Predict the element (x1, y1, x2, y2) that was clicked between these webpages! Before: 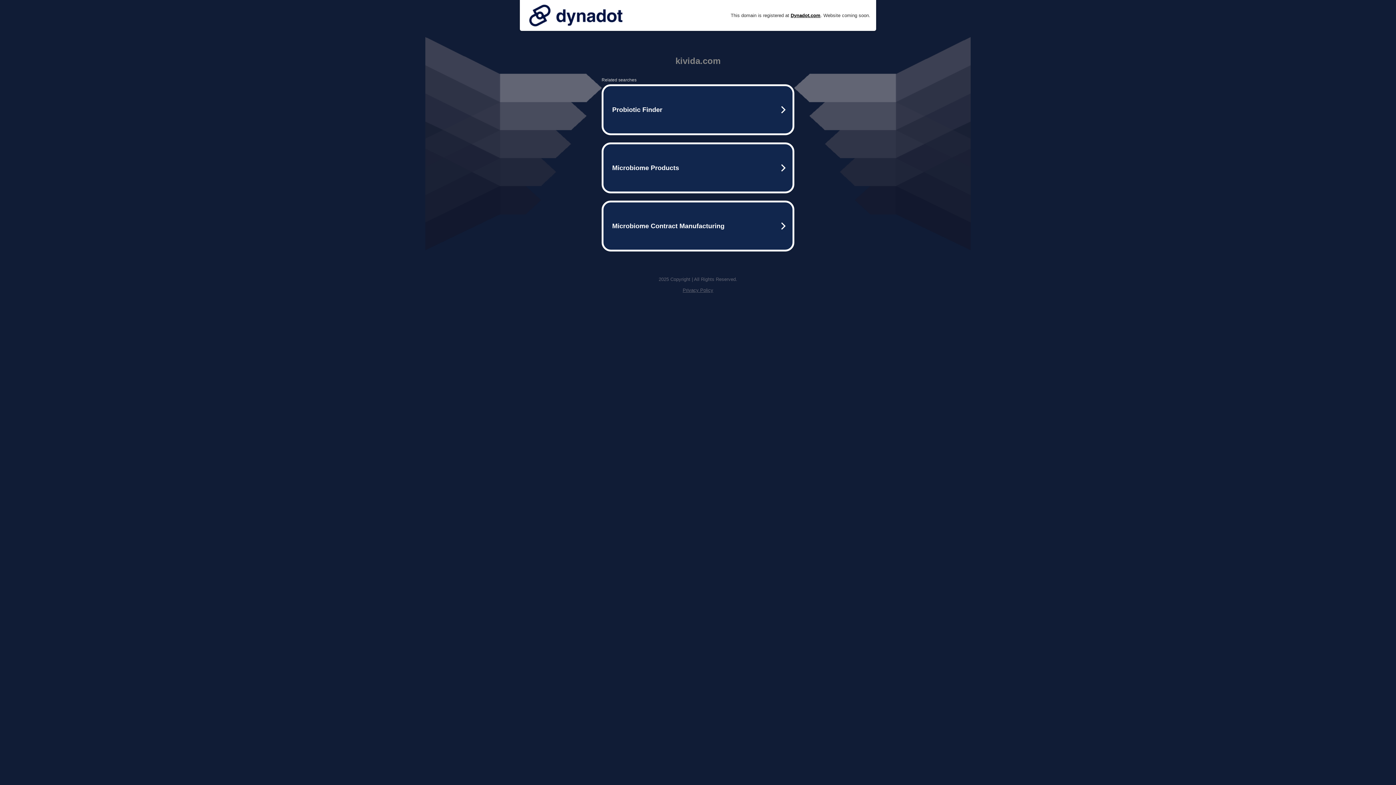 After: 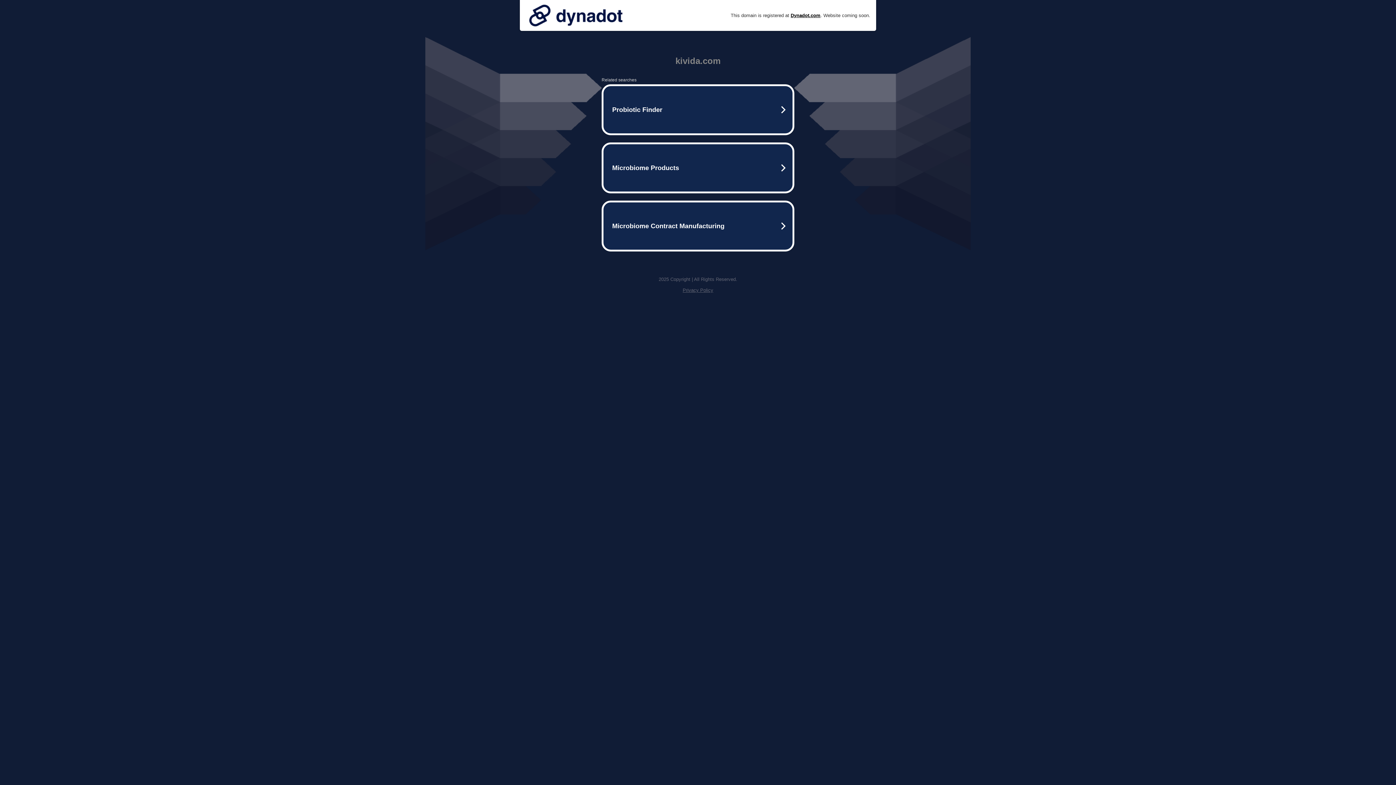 Action: label: Privacy Policy bbox: (682, 287, 713, 293)